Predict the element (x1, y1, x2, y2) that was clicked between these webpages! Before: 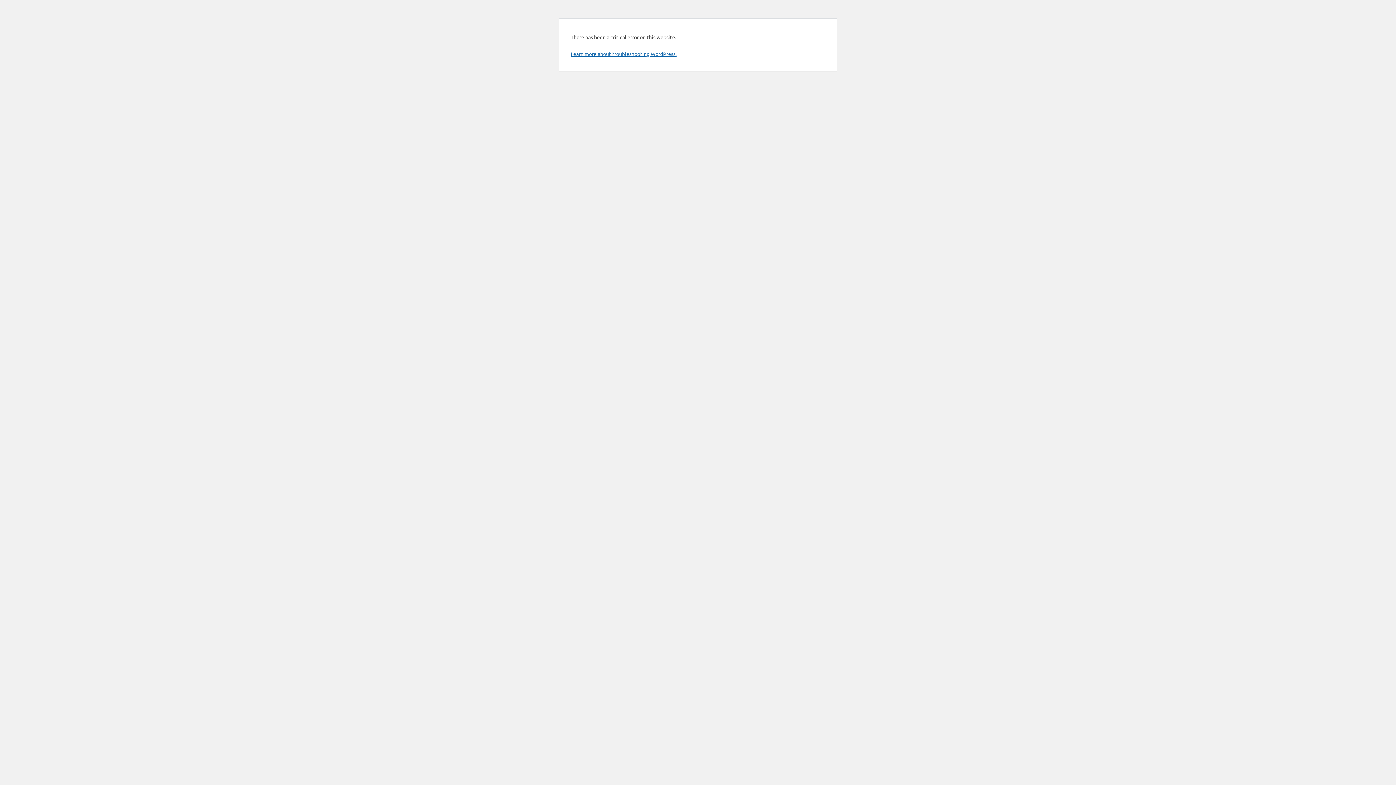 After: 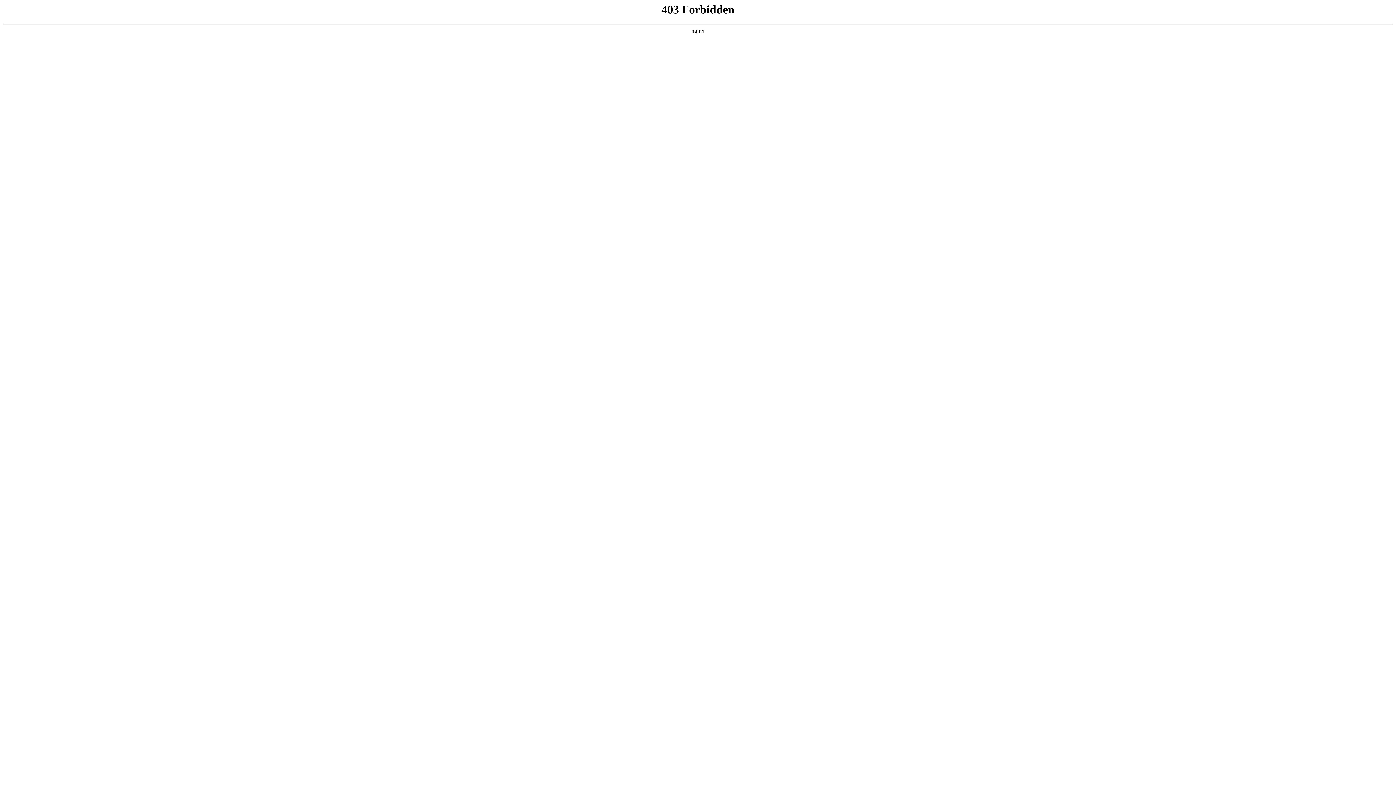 Action: label: Learn more about troubleshooting WordPress. bbox: (570, 50, 676, 57)